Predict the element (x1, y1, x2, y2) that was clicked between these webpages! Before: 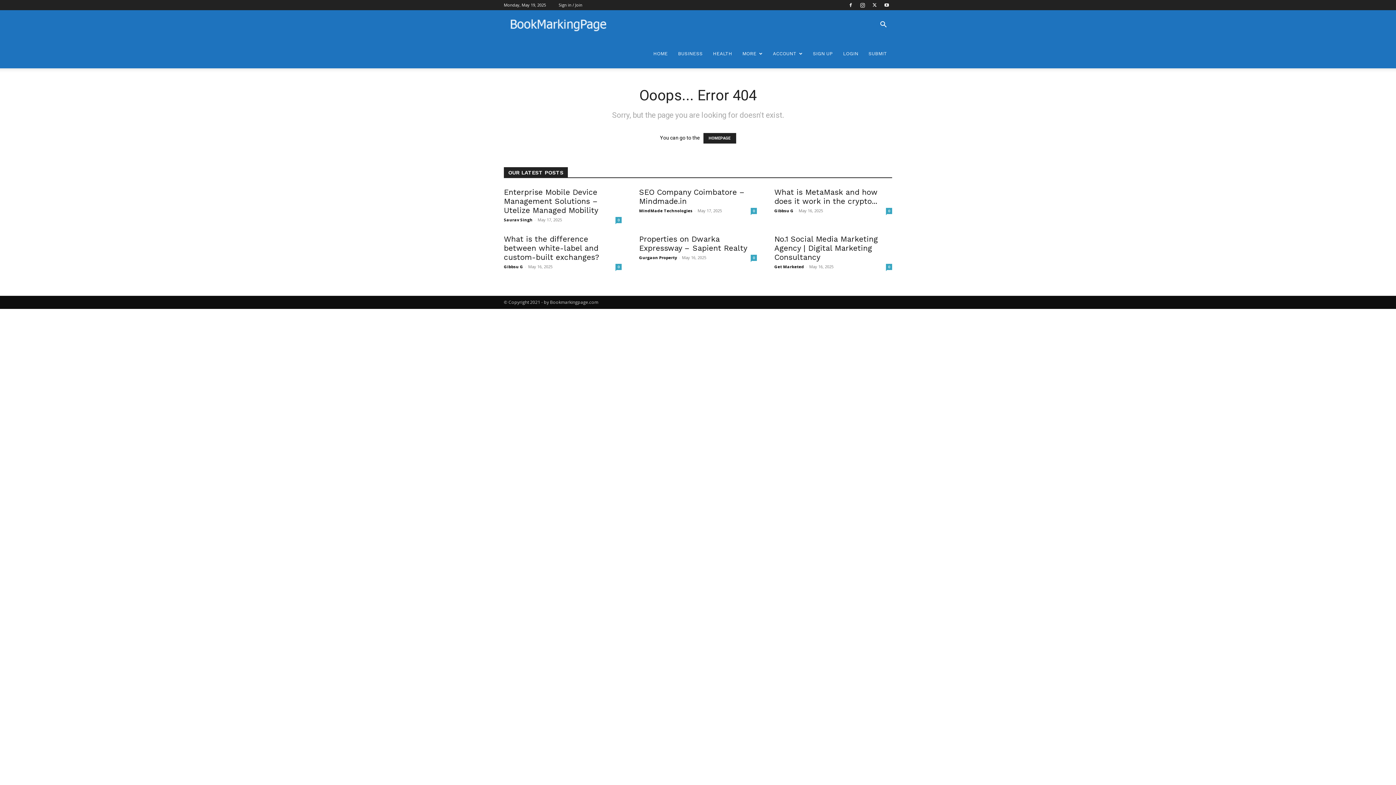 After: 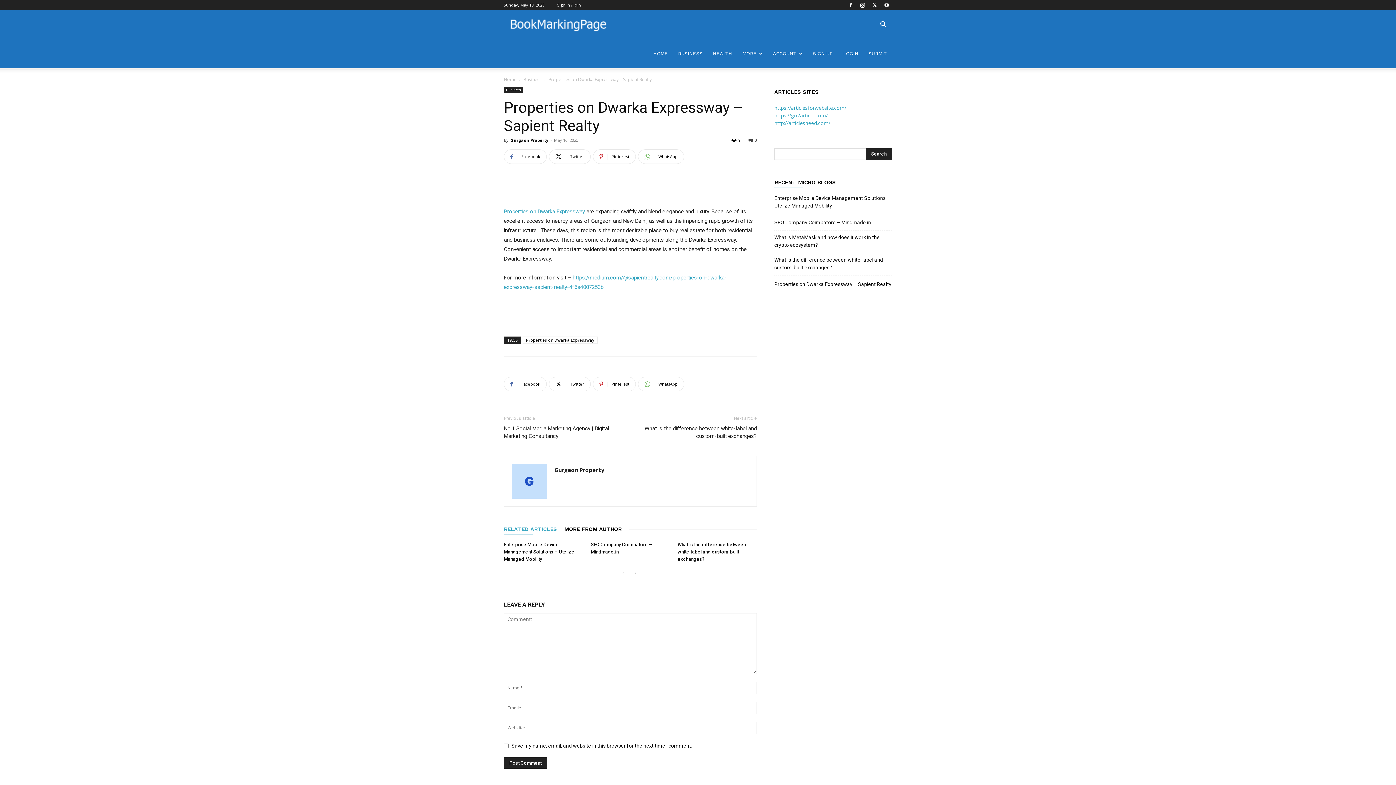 Action: label: 0 bbox: (750, 254, 757, 261)